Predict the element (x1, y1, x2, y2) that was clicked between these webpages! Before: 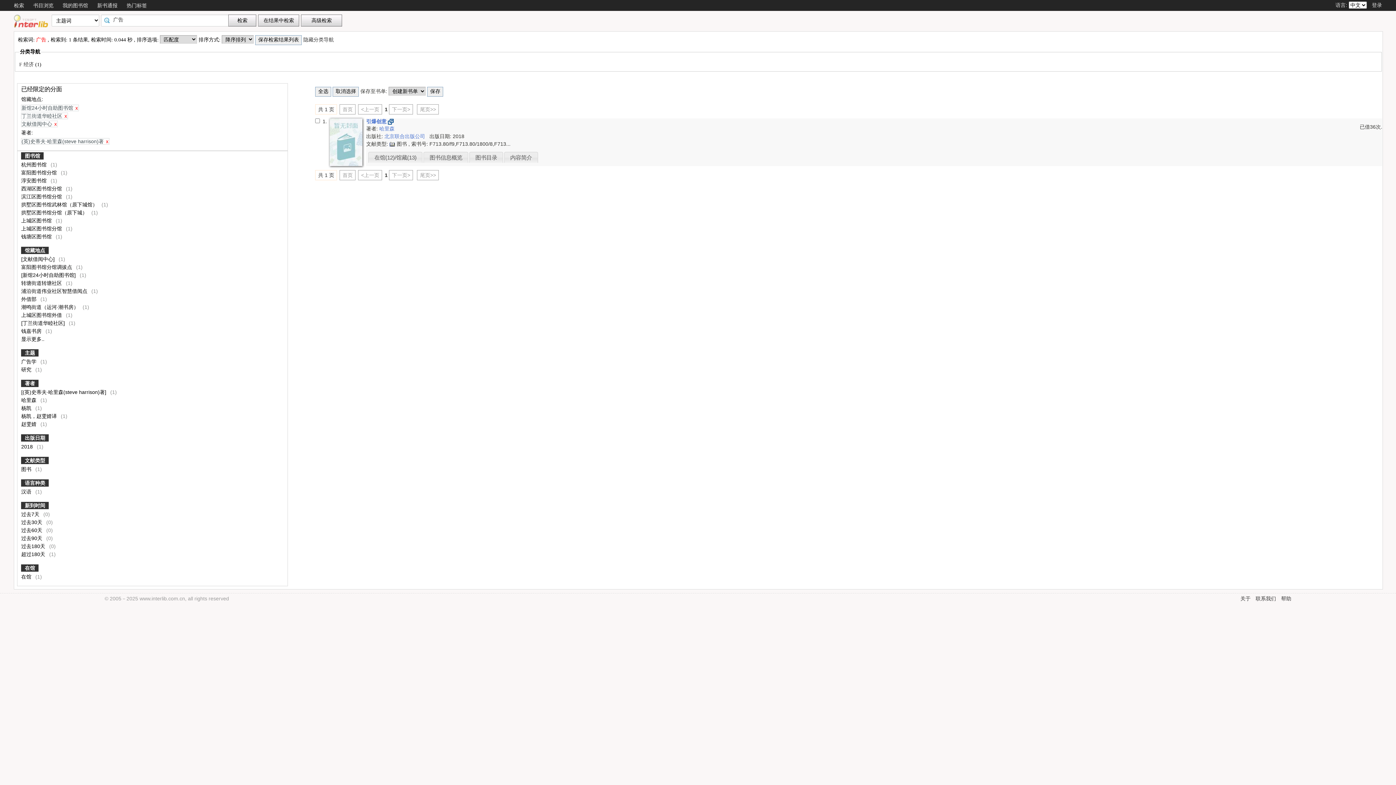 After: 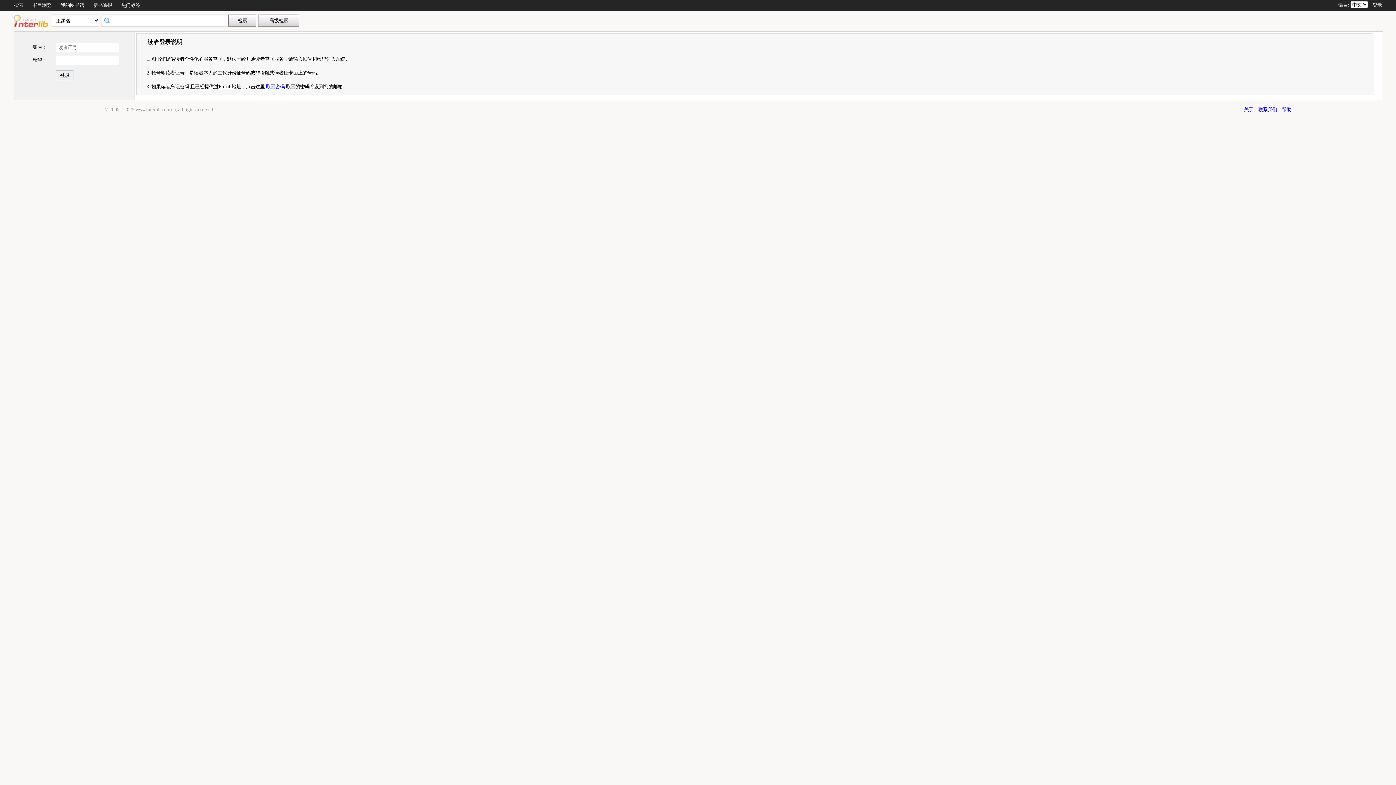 Action: bbox: (62, 2, 88, 8) label: 我的图书馆